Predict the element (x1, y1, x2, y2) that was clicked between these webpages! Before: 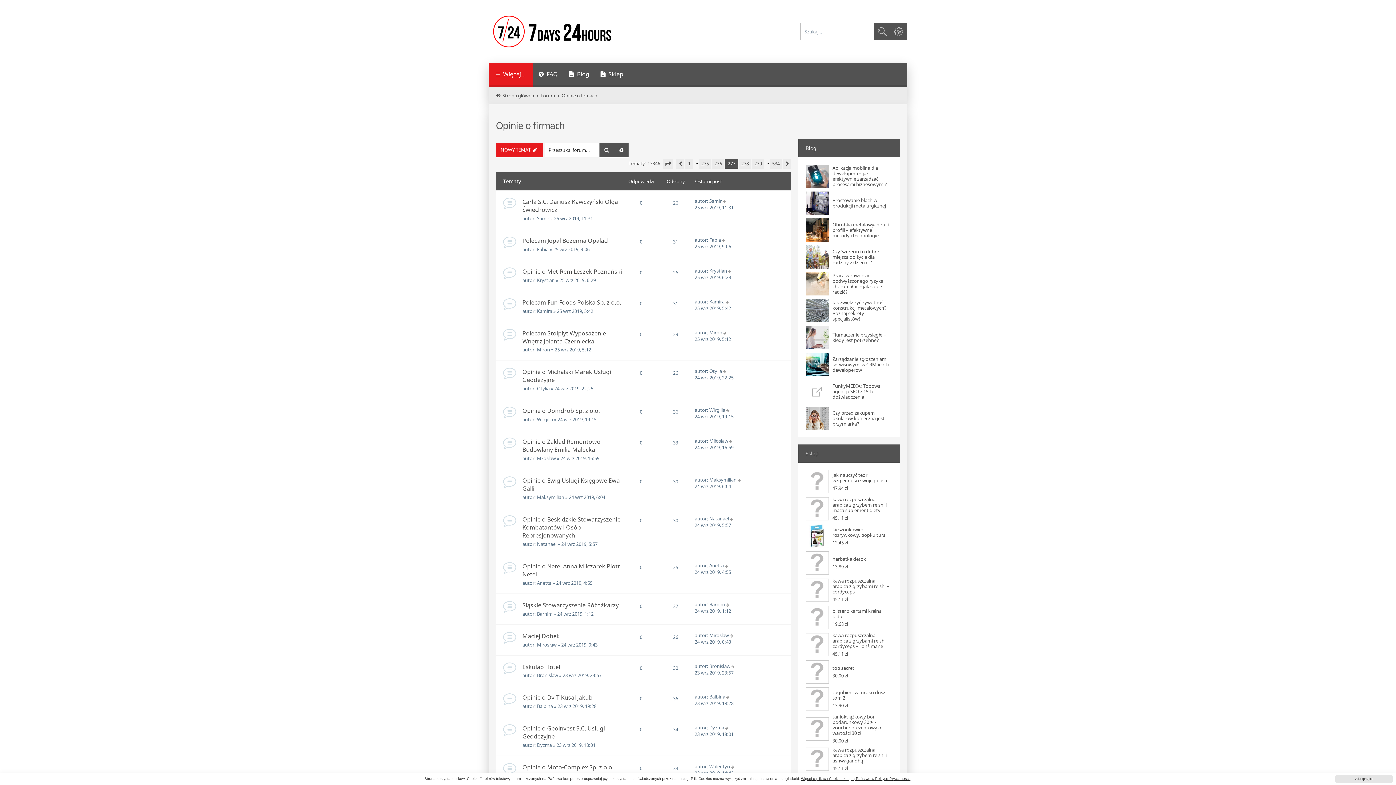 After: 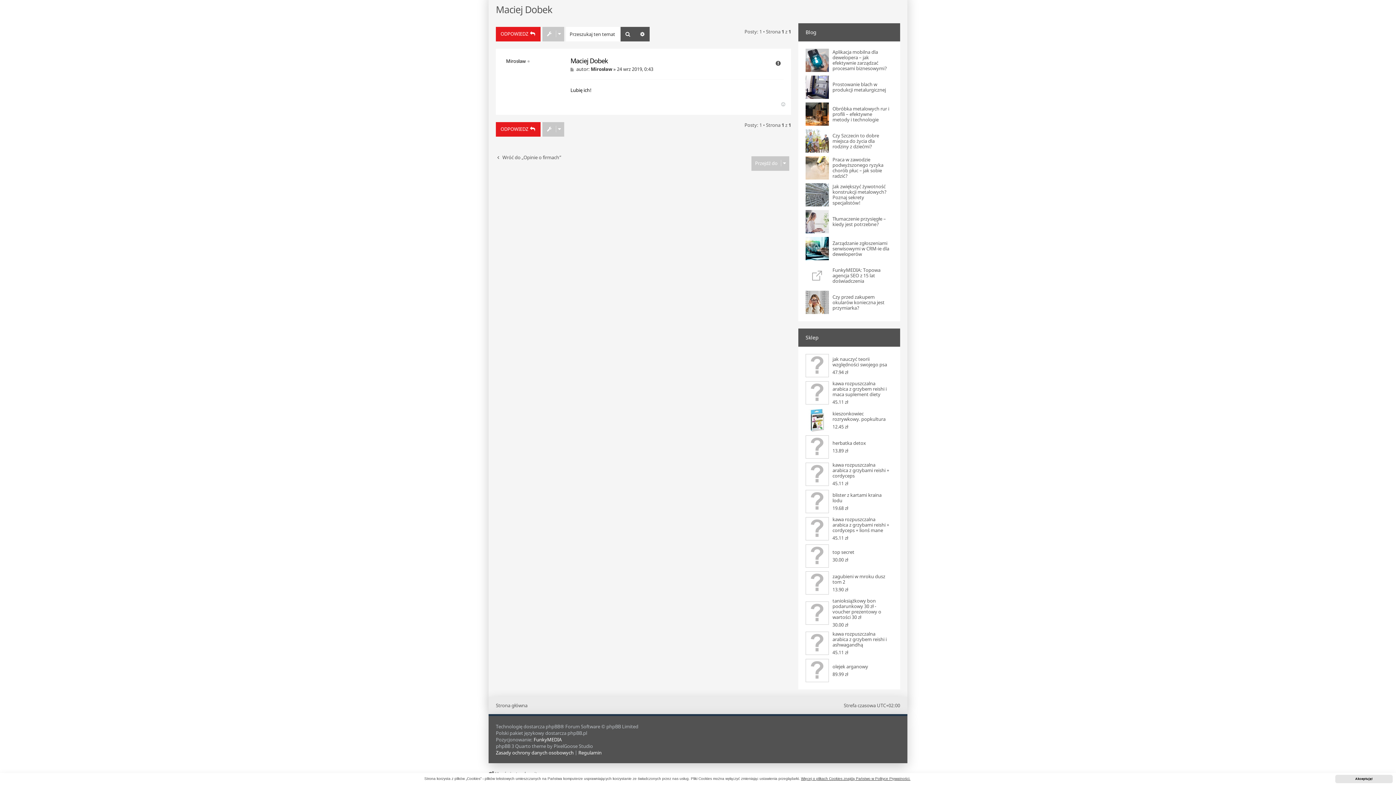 Action: bbox: (730, 632, 734, 638)